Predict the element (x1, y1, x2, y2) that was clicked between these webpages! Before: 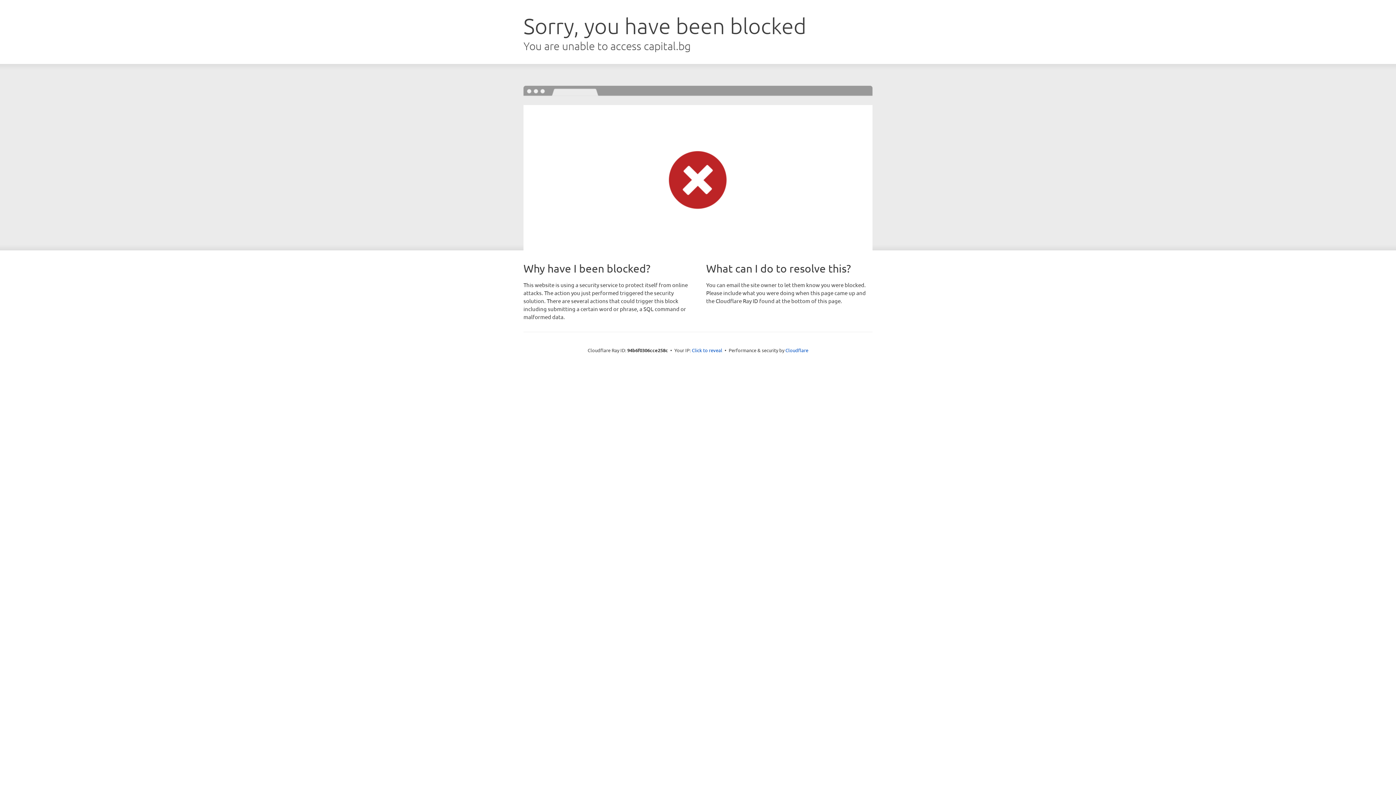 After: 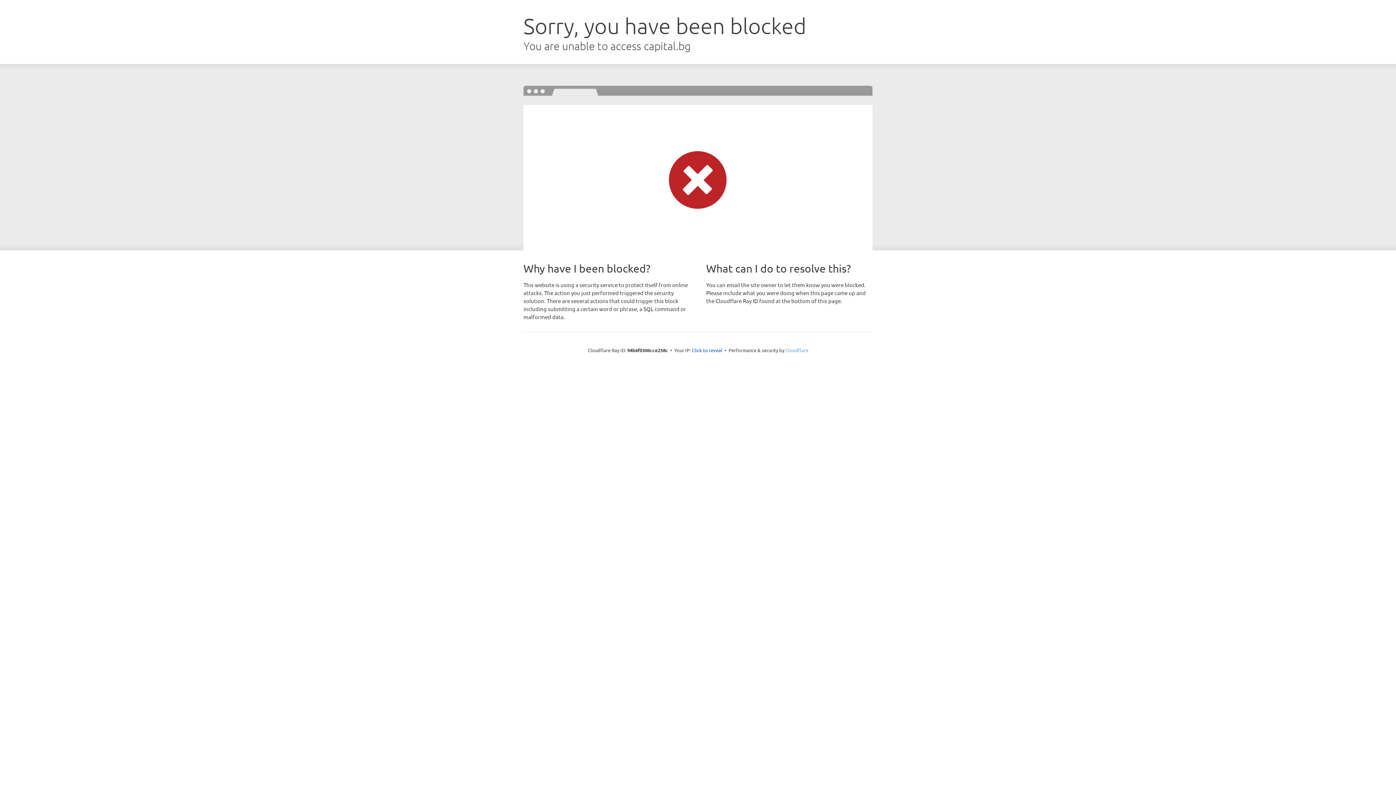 Action: label: Cloudflare bbox: (785, 347, 808, 353)